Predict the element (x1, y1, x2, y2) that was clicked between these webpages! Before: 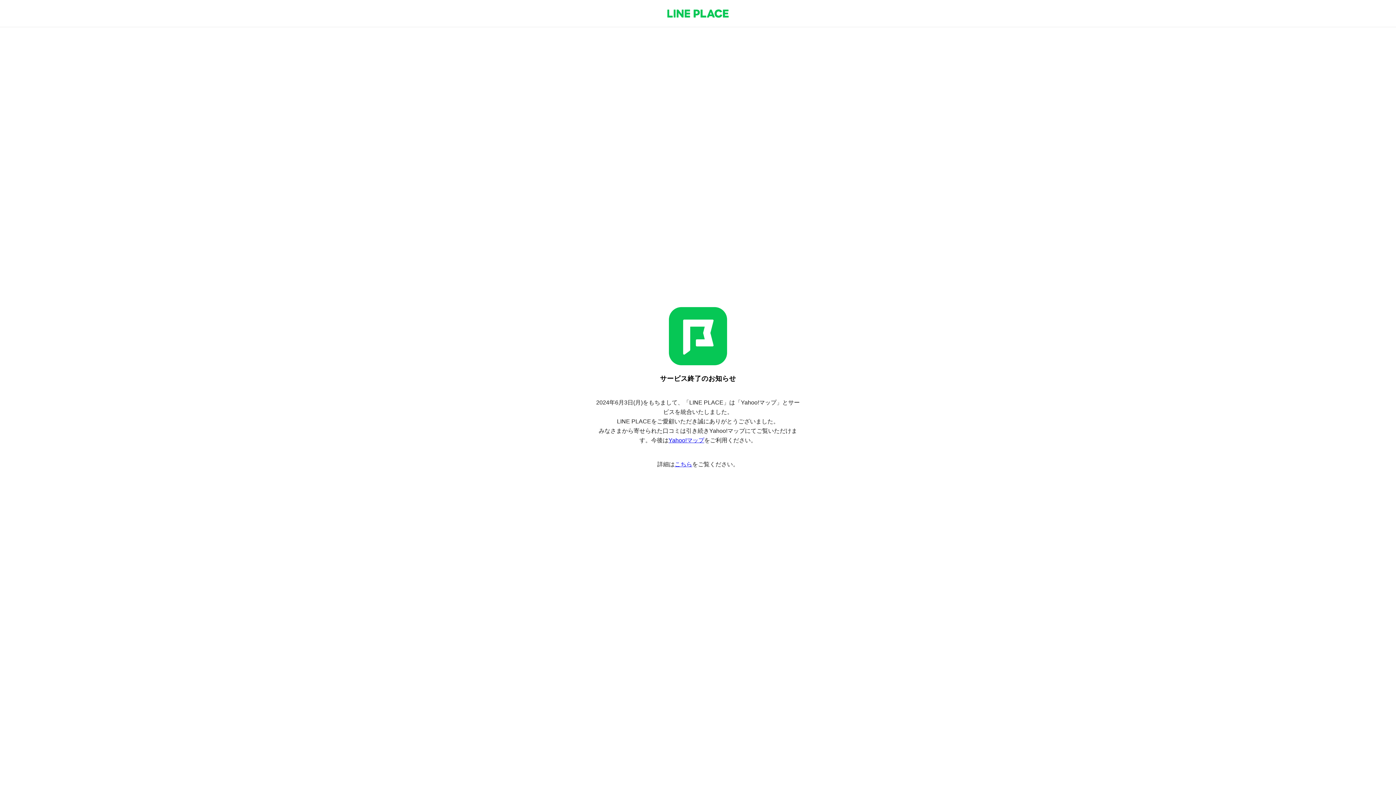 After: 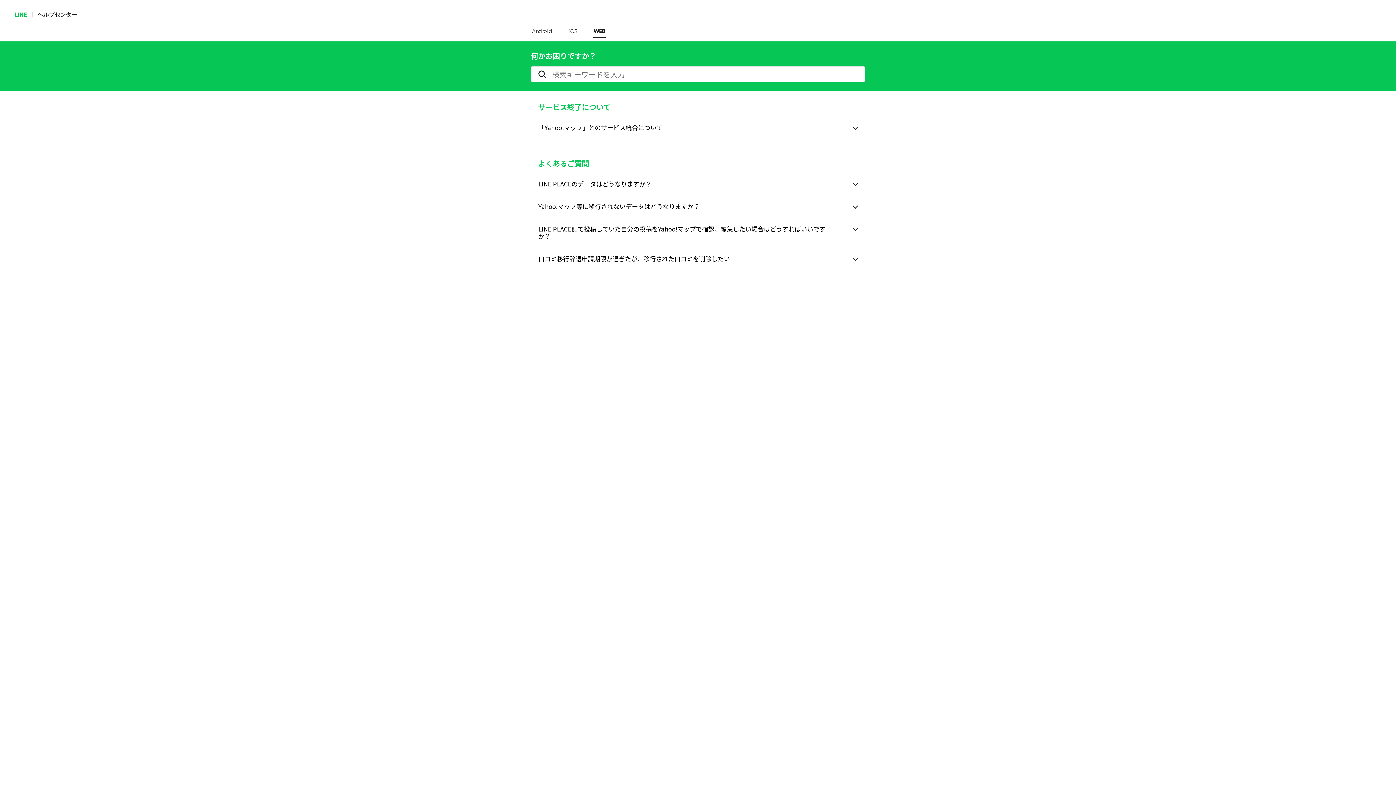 Action: bbox: (674, 461, 692, 467) label: こちら